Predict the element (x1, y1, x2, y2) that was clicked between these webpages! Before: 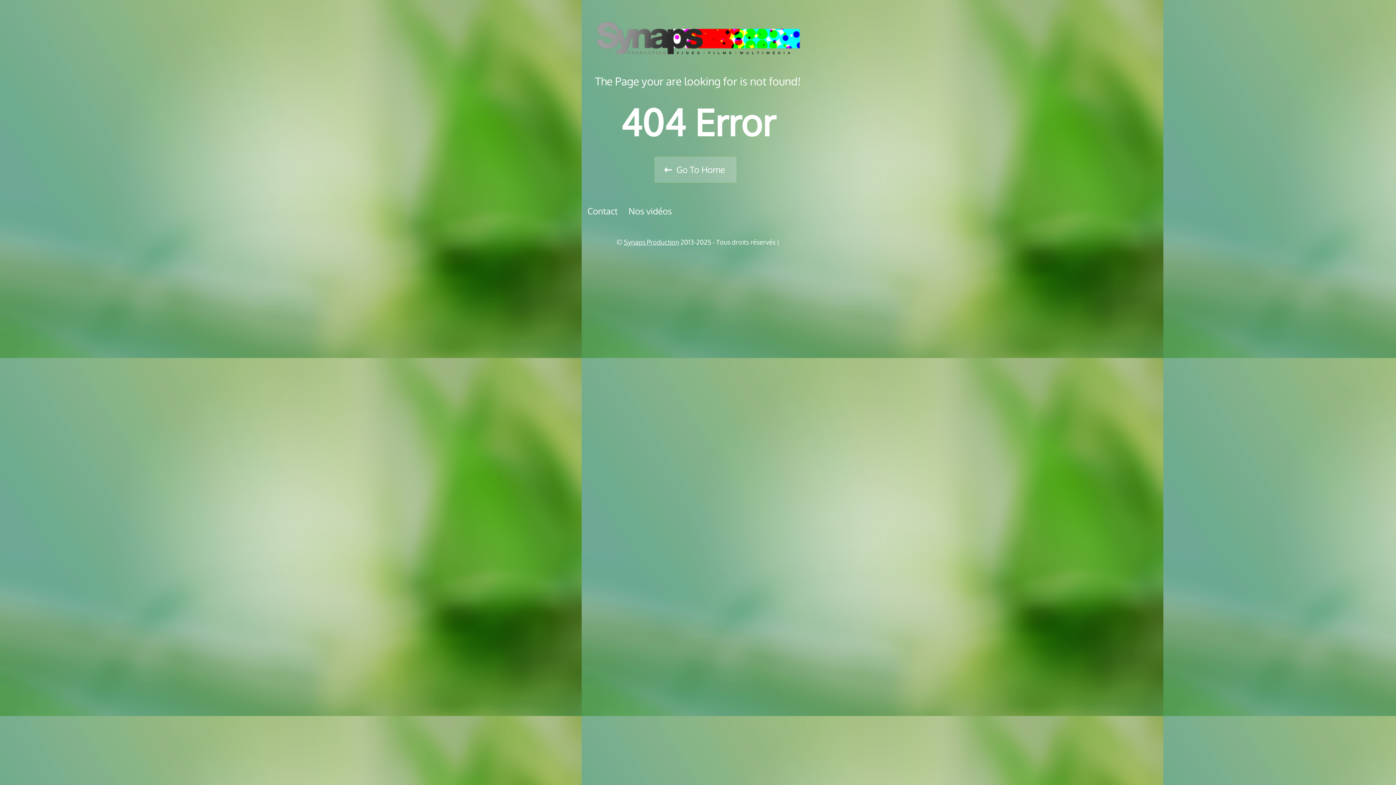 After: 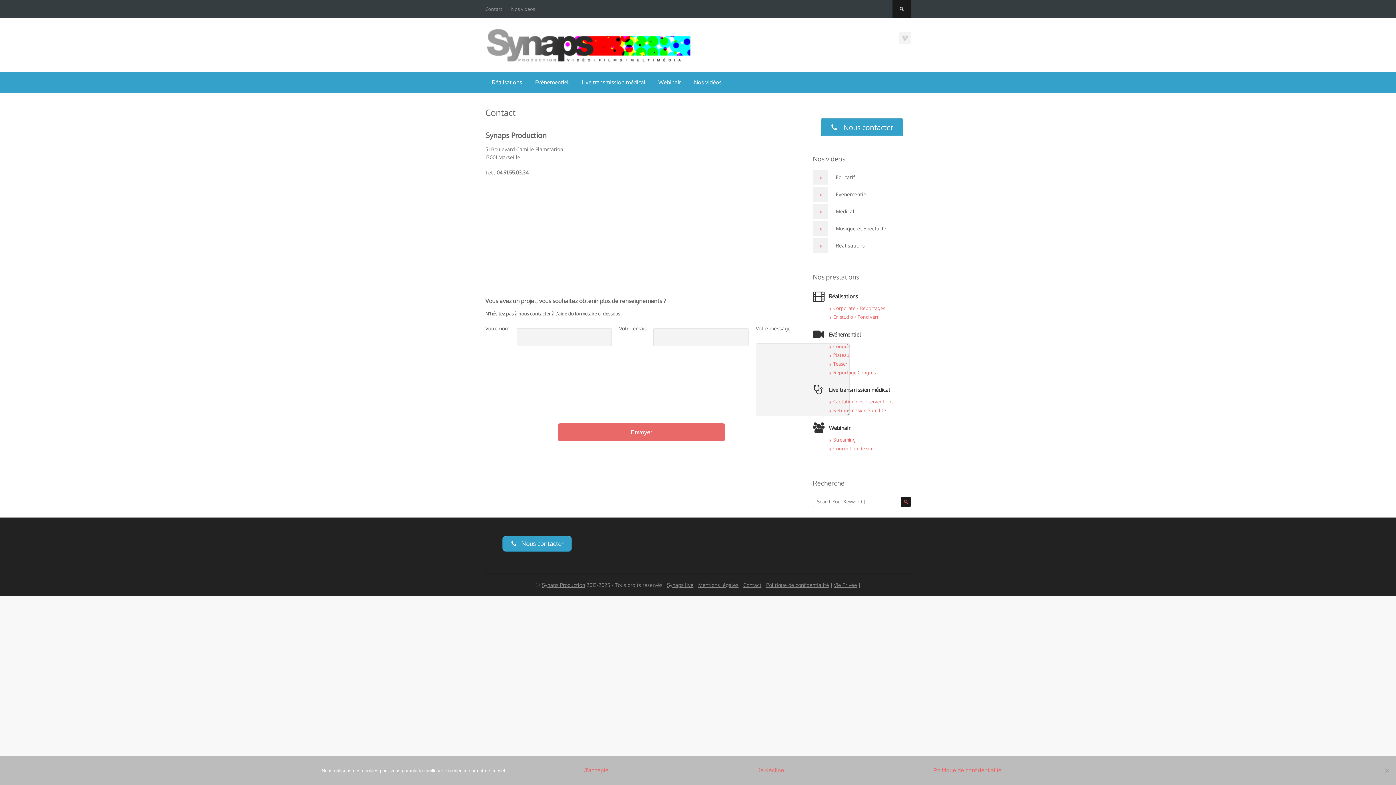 Action: bbox: (587, 205, 617, 216) label: Contact